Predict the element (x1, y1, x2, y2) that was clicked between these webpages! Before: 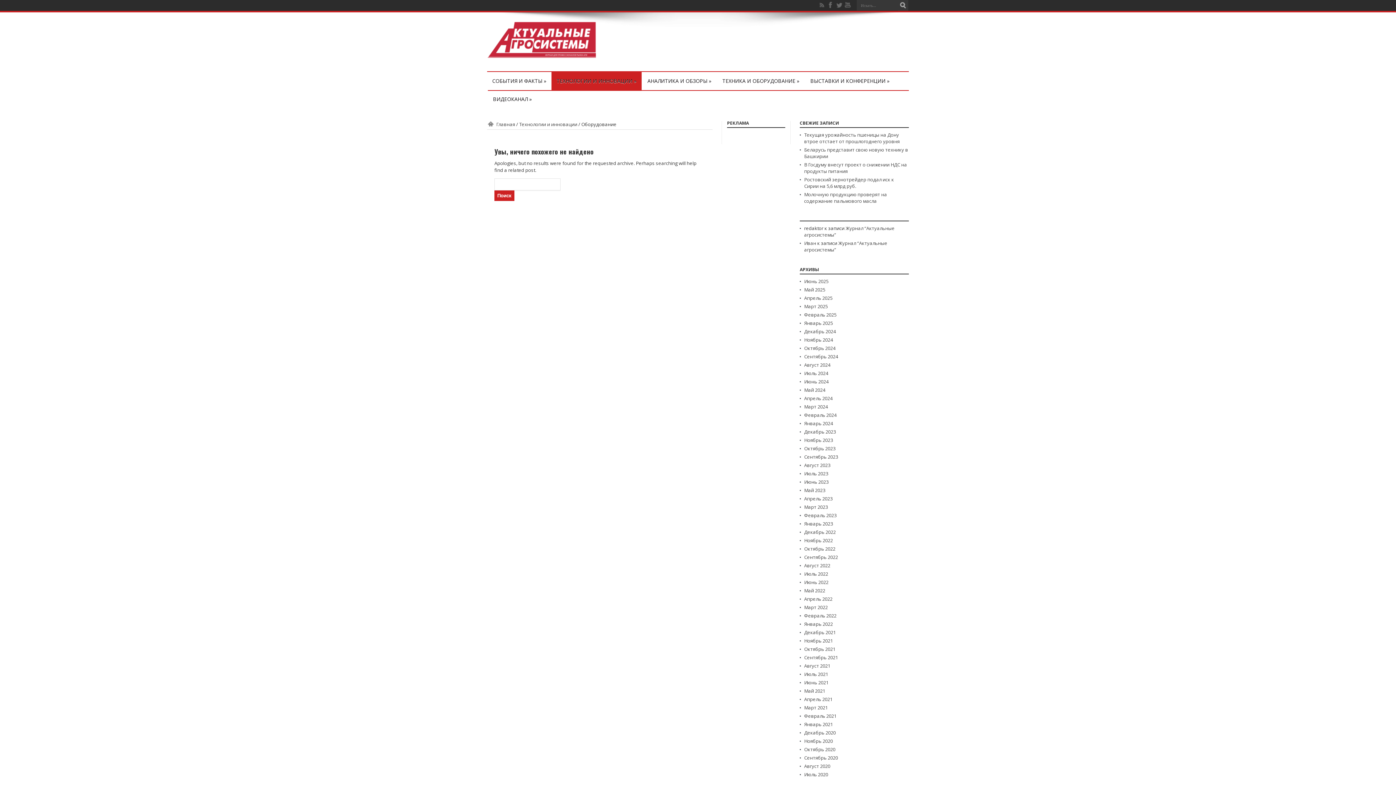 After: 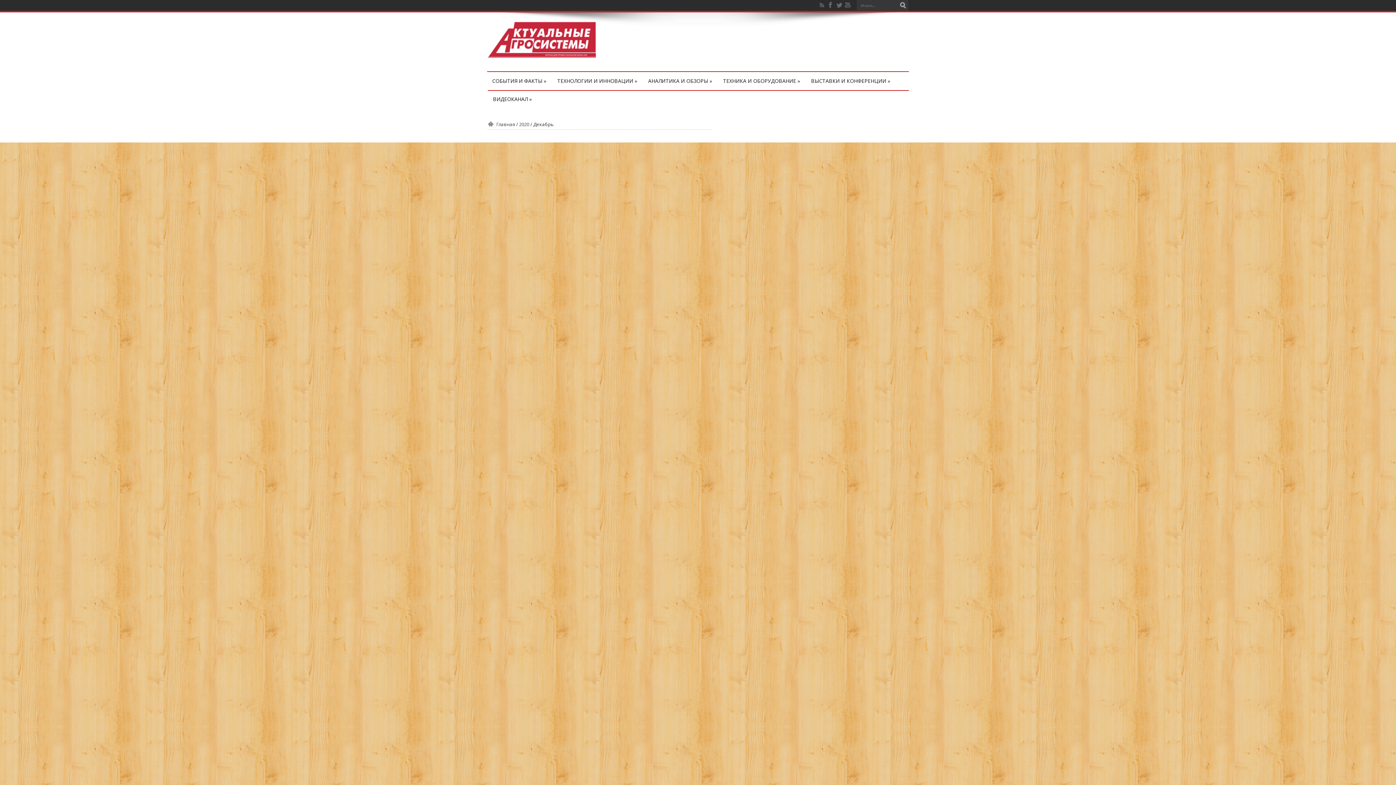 Action: label: Декабрь 2020 bbox: (804, 729, 836, 736)